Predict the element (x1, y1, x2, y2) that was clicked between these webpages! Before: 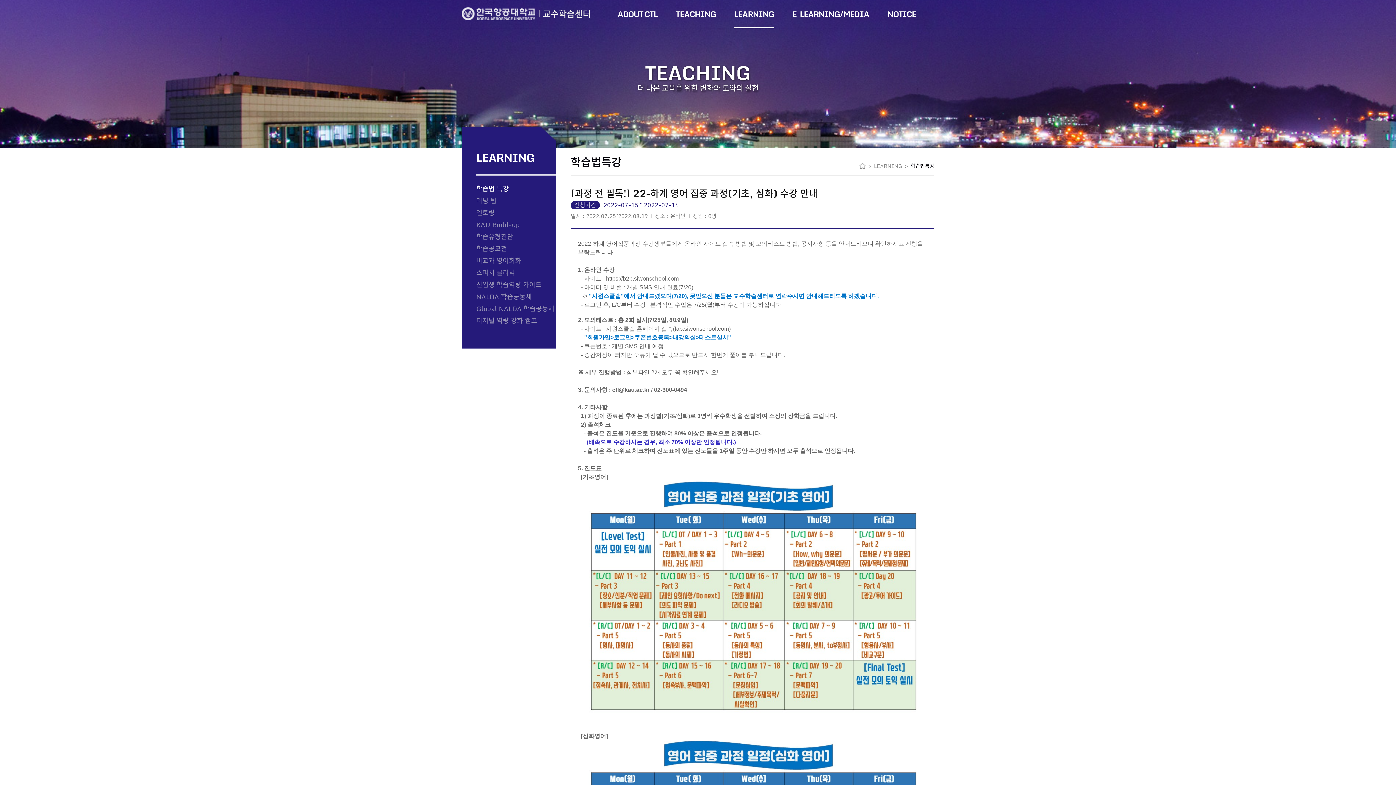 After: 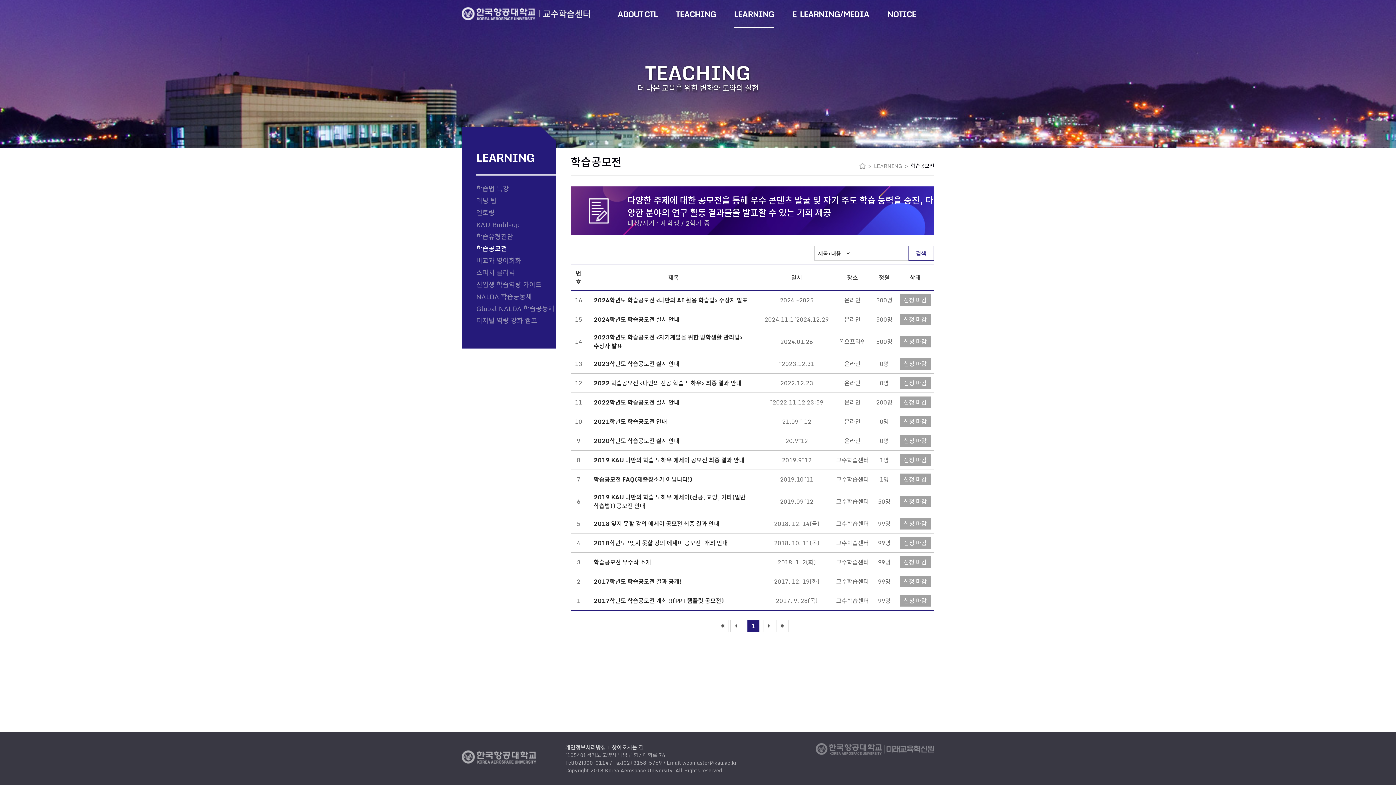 Action: bbox: (476, 243, 507, 254) label: 학습공모전